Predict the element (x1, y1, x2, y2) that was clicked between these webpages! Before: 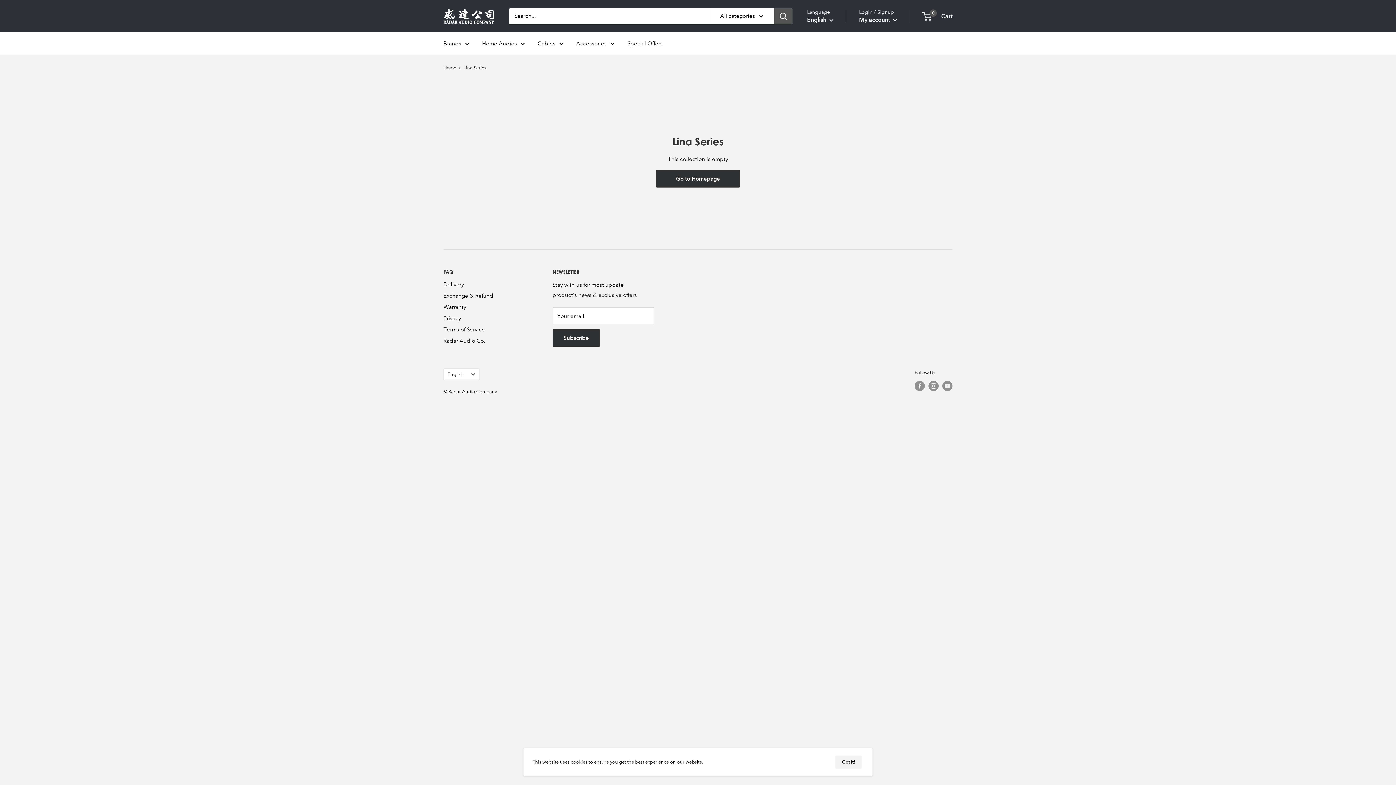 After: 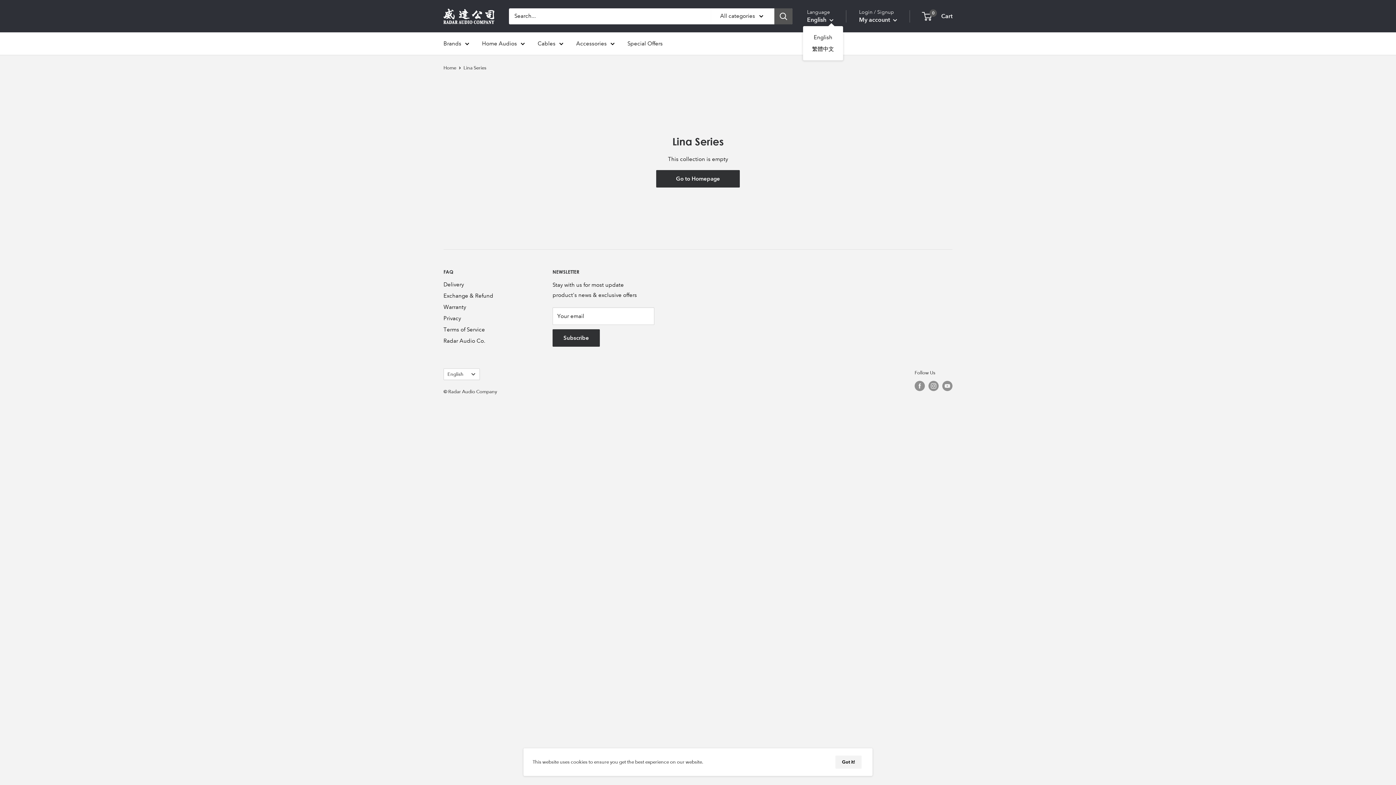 Action: label: English  bbox: (807, 14, 833, 25)